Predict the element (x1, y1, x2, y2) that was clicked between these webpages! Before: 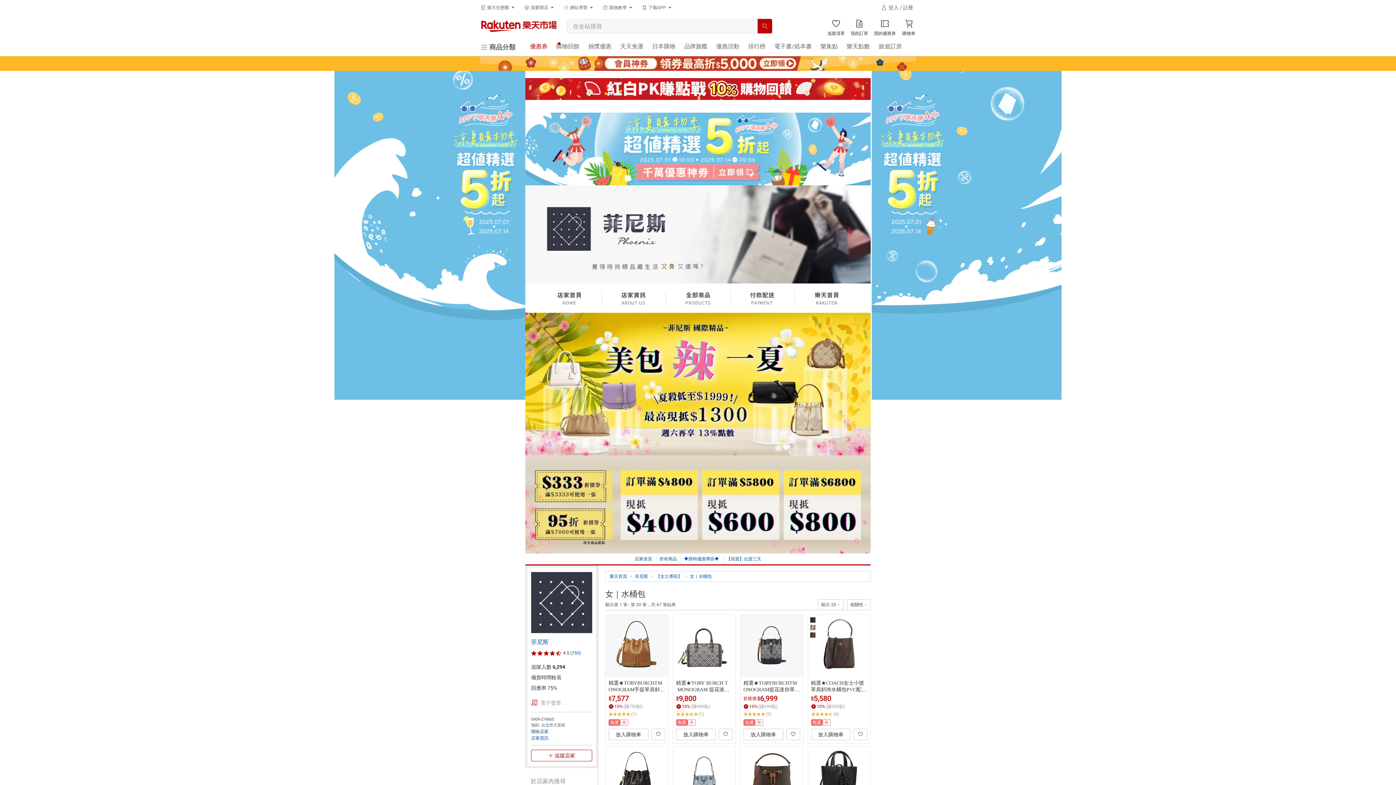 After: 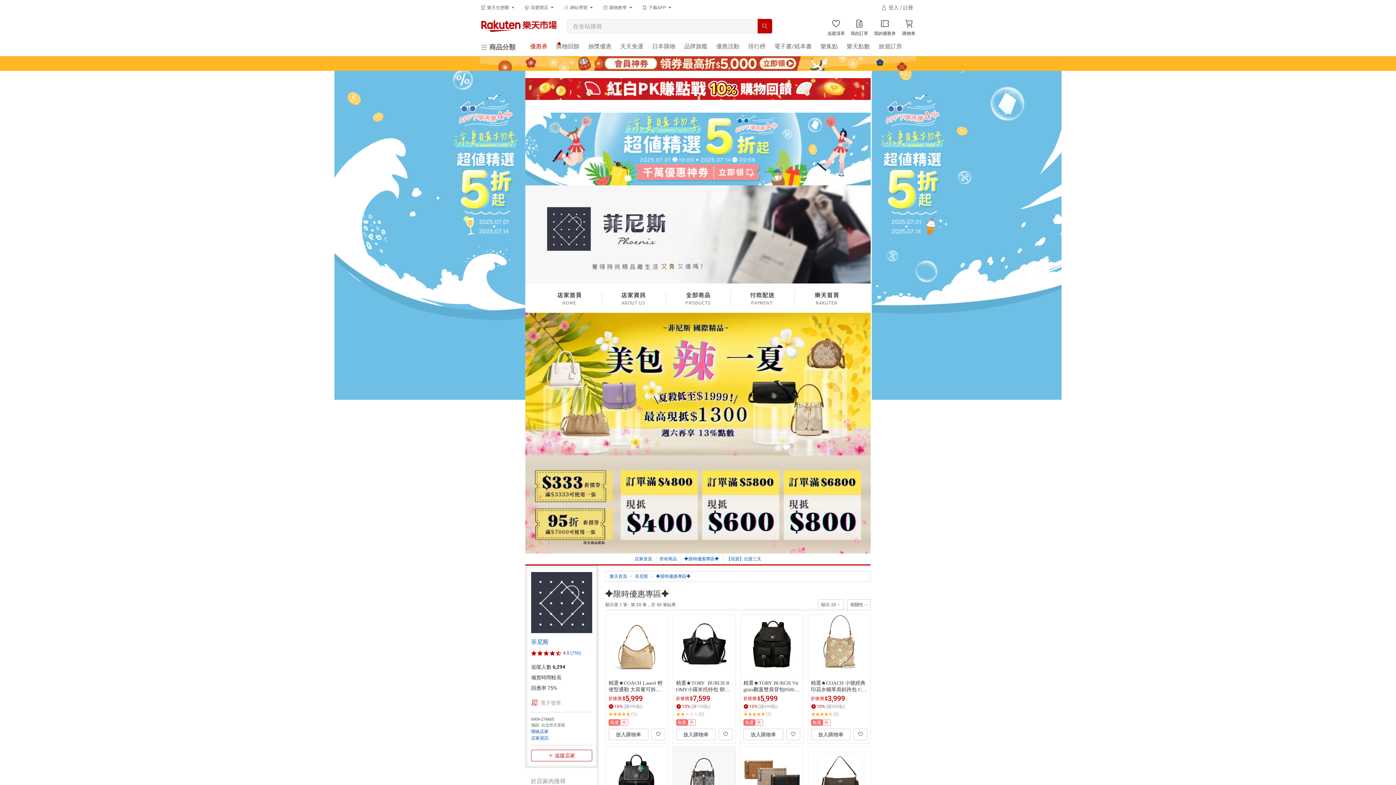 Action: bbox: (525, 380, 870, 387)